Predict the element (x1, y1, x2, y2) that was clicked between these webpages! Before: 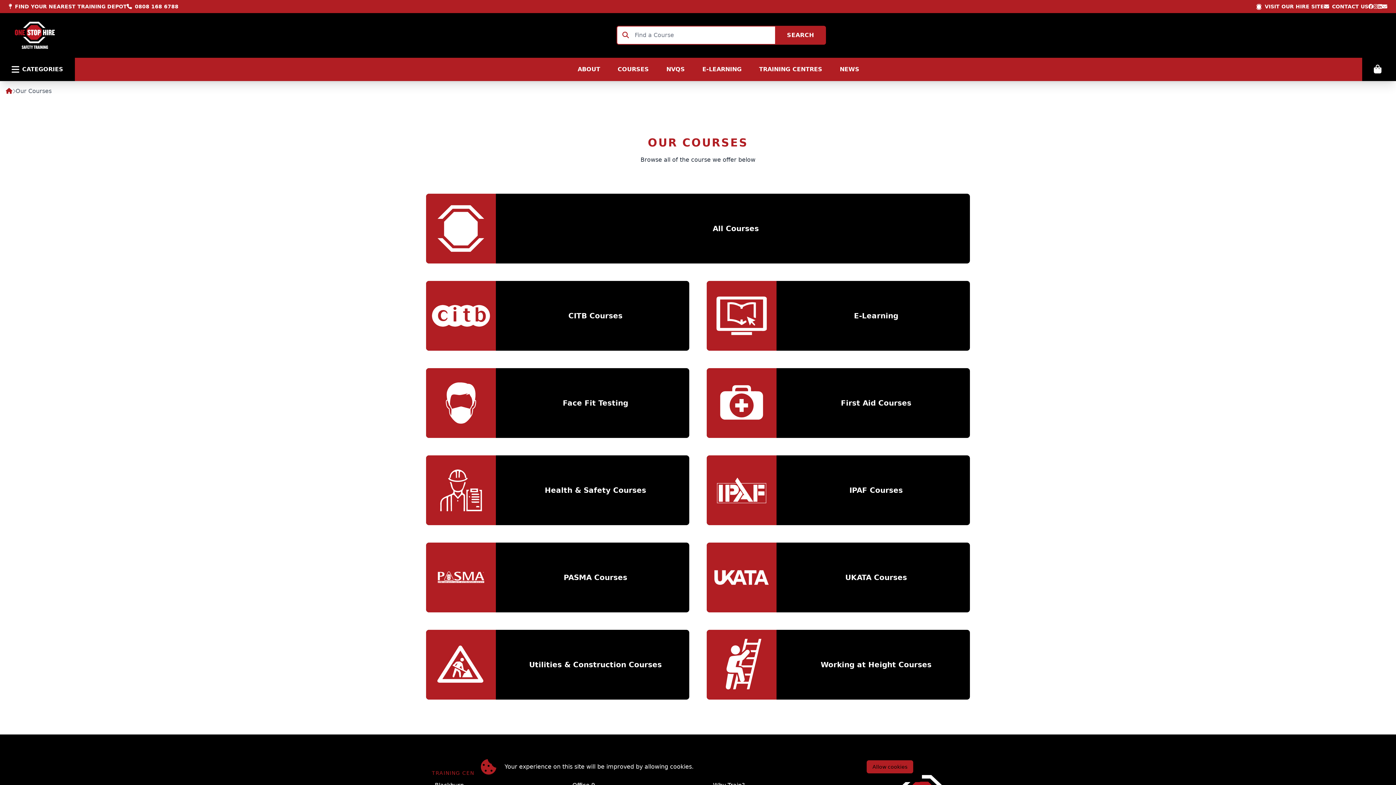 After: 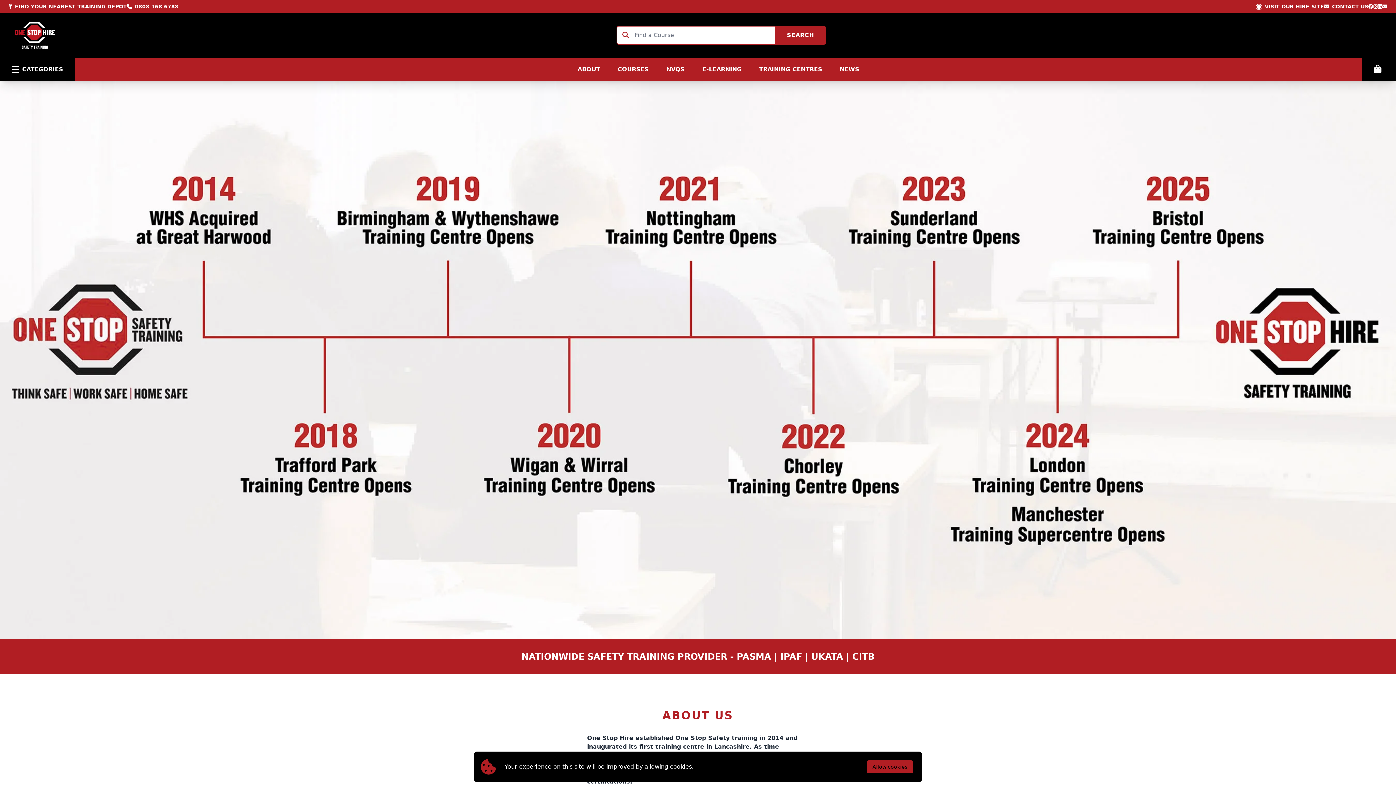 Action: label: ABOUT bbox: (577, 64, 600, 73)